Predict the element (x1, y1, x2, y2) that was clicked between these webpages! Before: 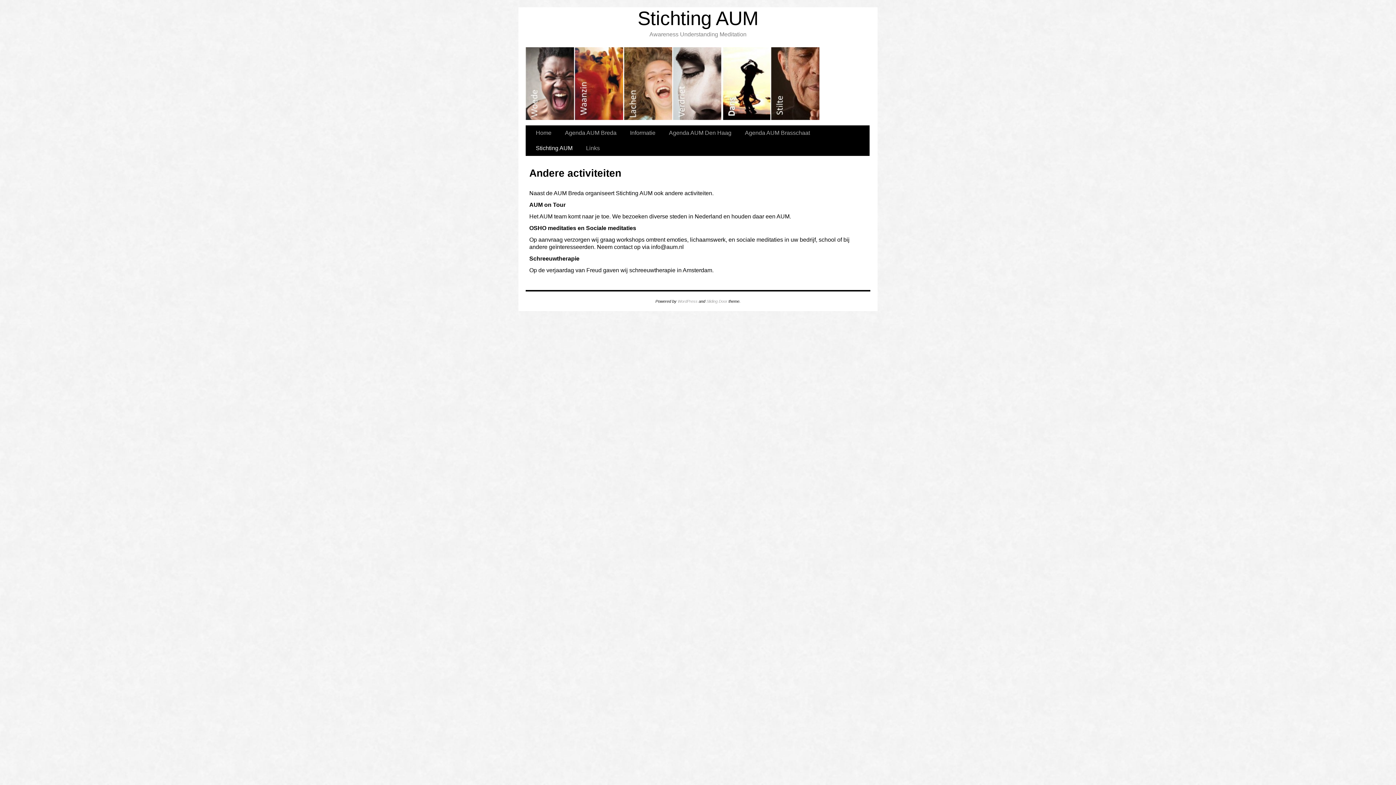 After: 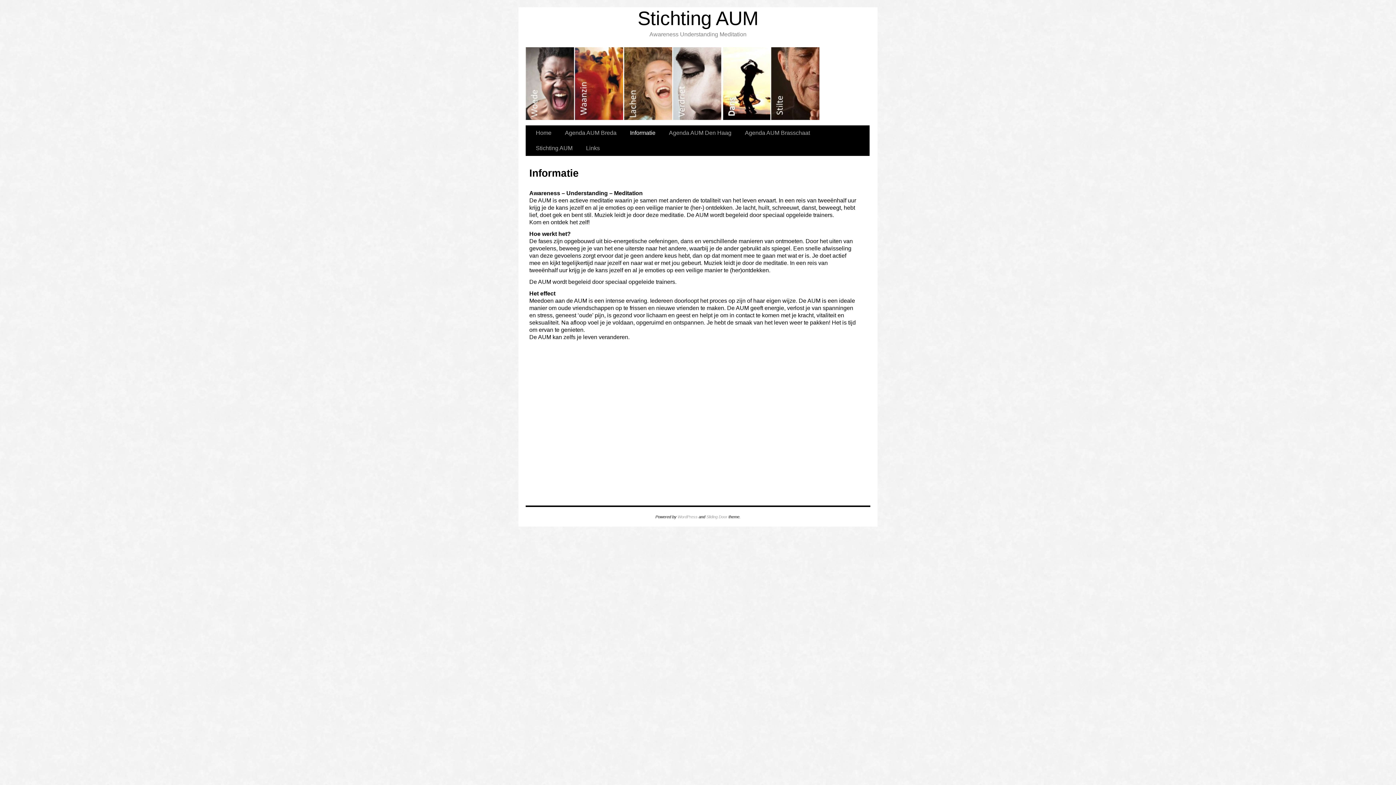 Action: bbox: (624, 125, 663, 140) label: Informatie